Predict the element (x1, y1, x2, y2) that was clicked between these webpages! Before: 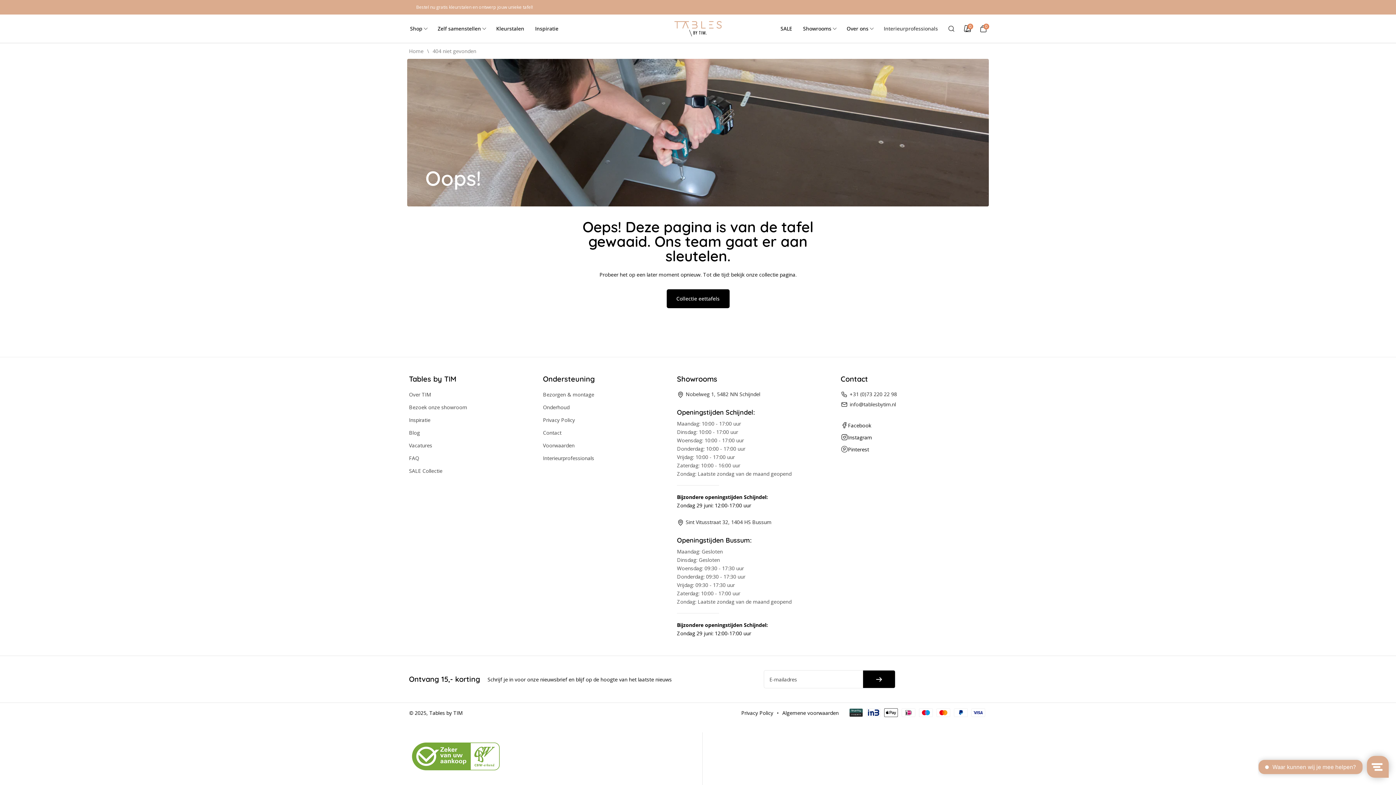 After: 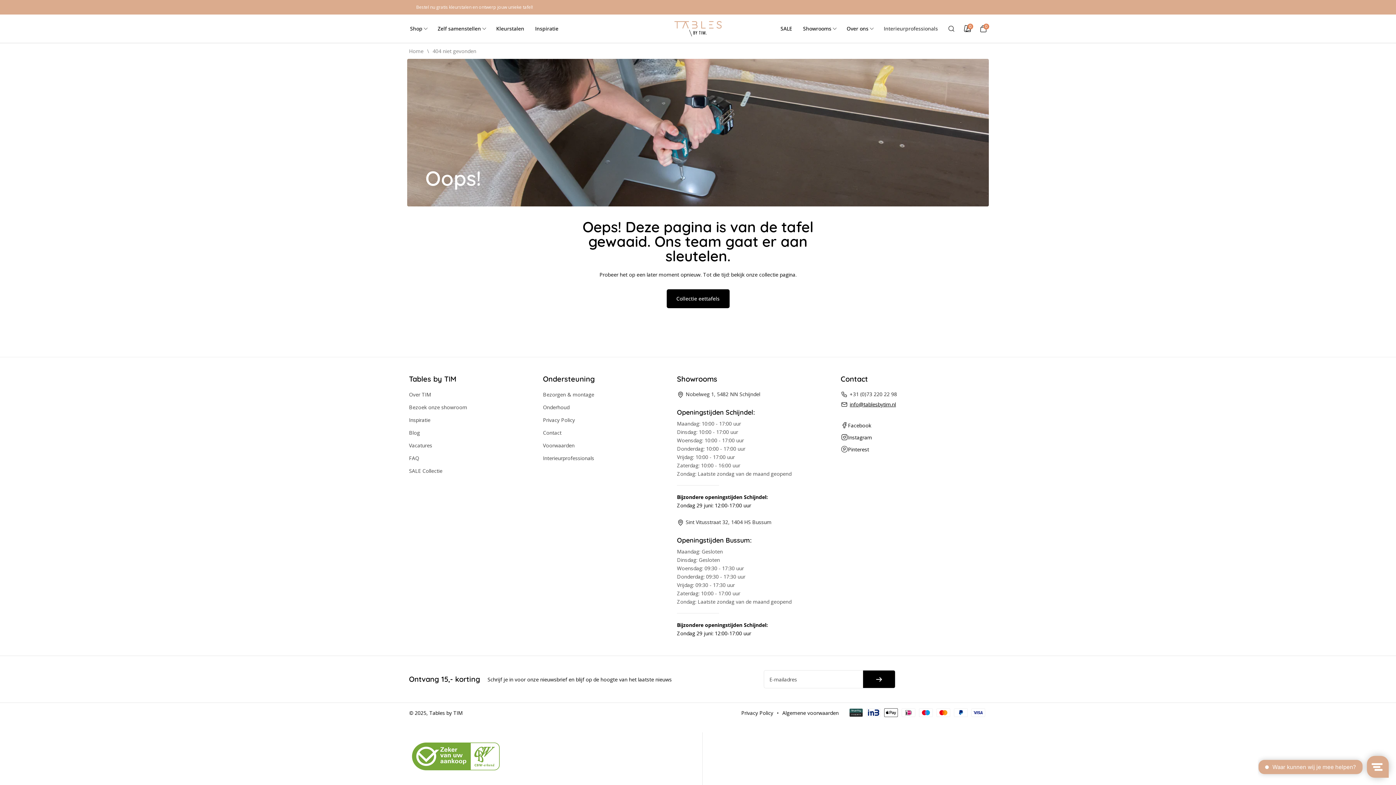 Action: bbox: (840, 400, 896, 407) label: info@tablesbytim.nl